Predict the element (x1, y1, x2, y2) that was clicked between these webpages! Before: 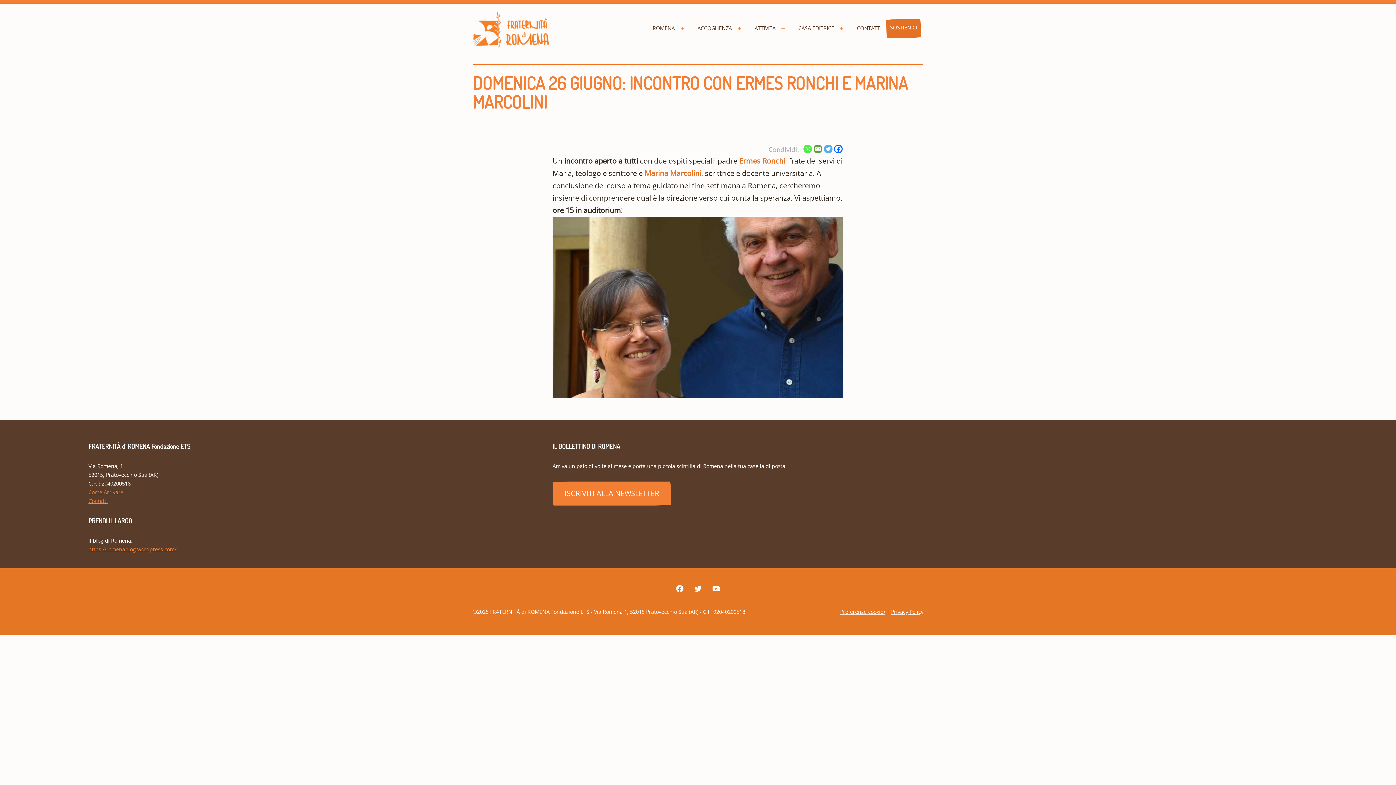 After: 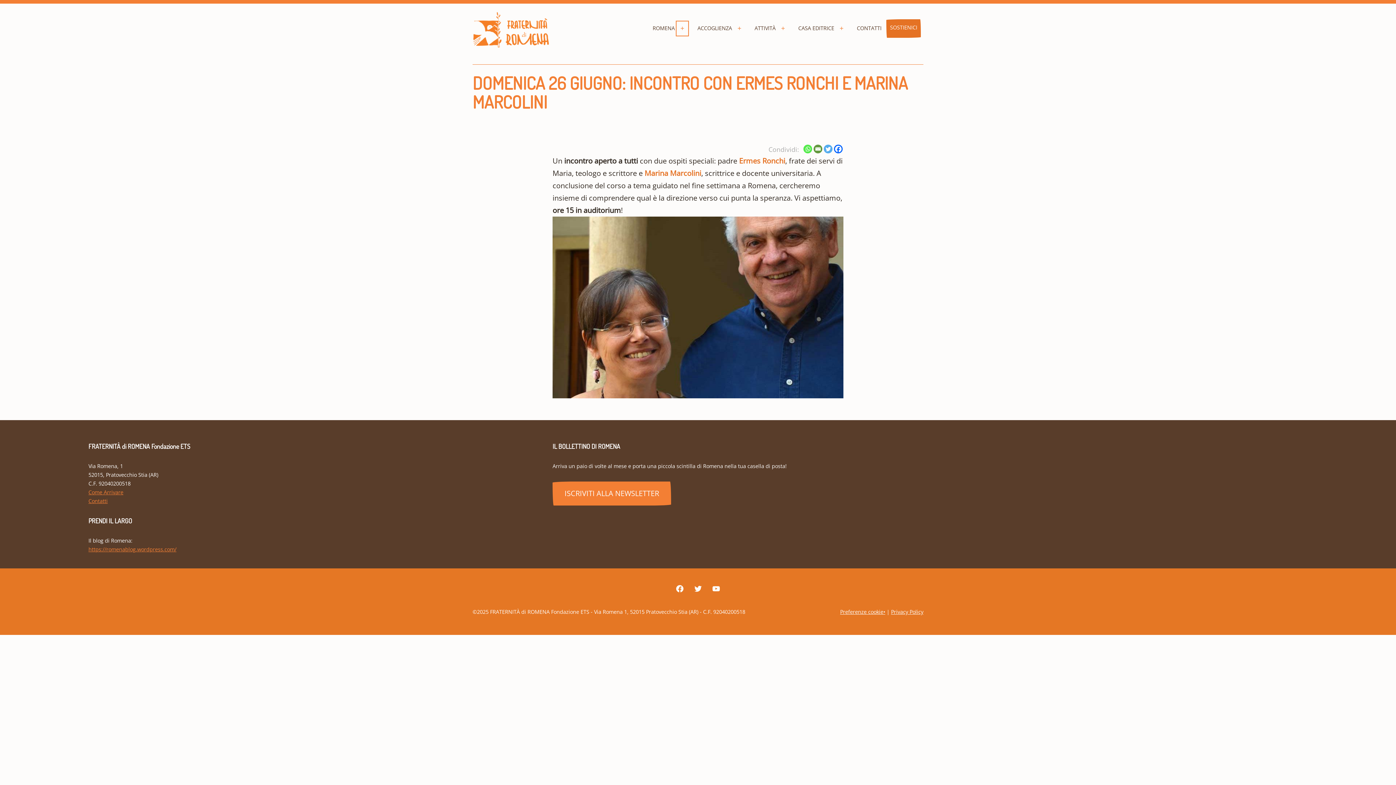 Action: label: Apri menu bbox: (674, 19, 690, 37)